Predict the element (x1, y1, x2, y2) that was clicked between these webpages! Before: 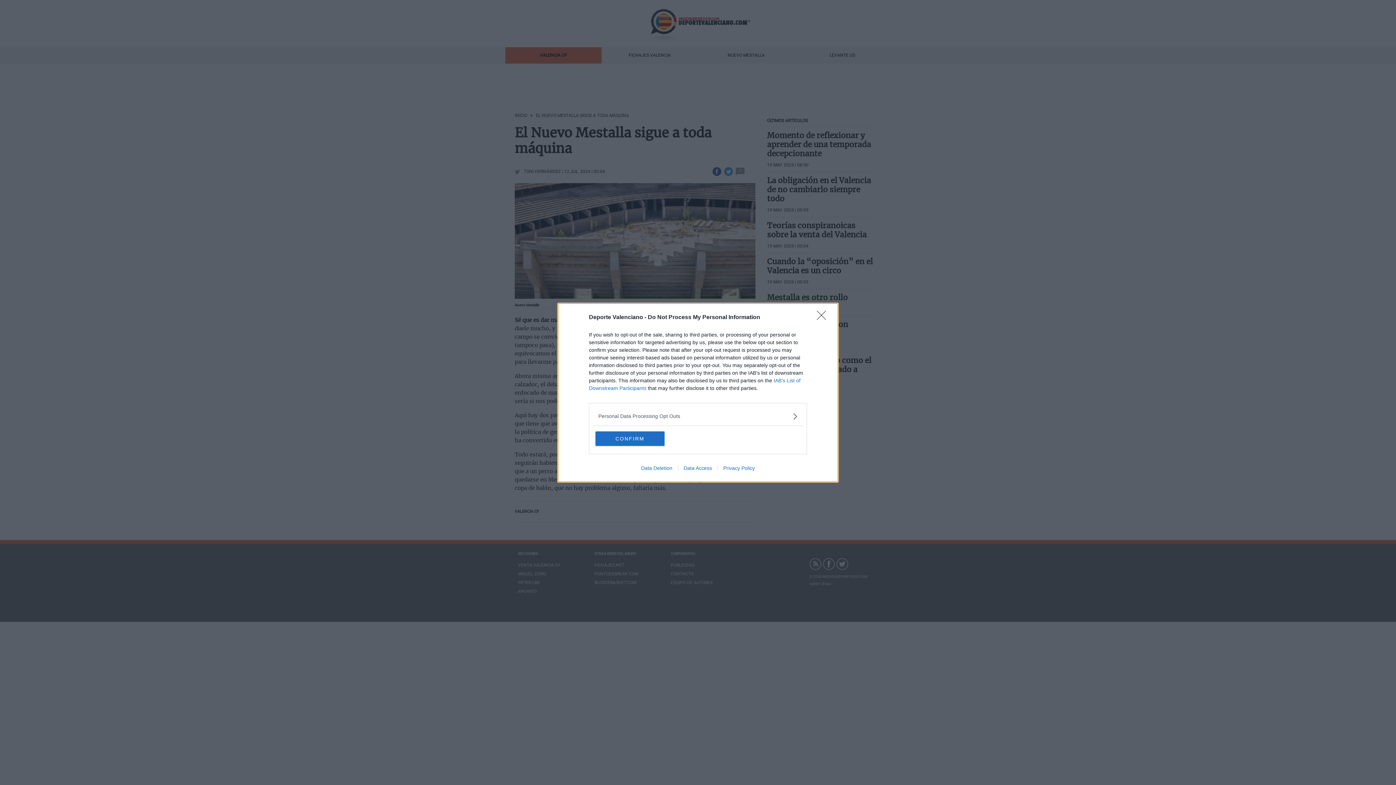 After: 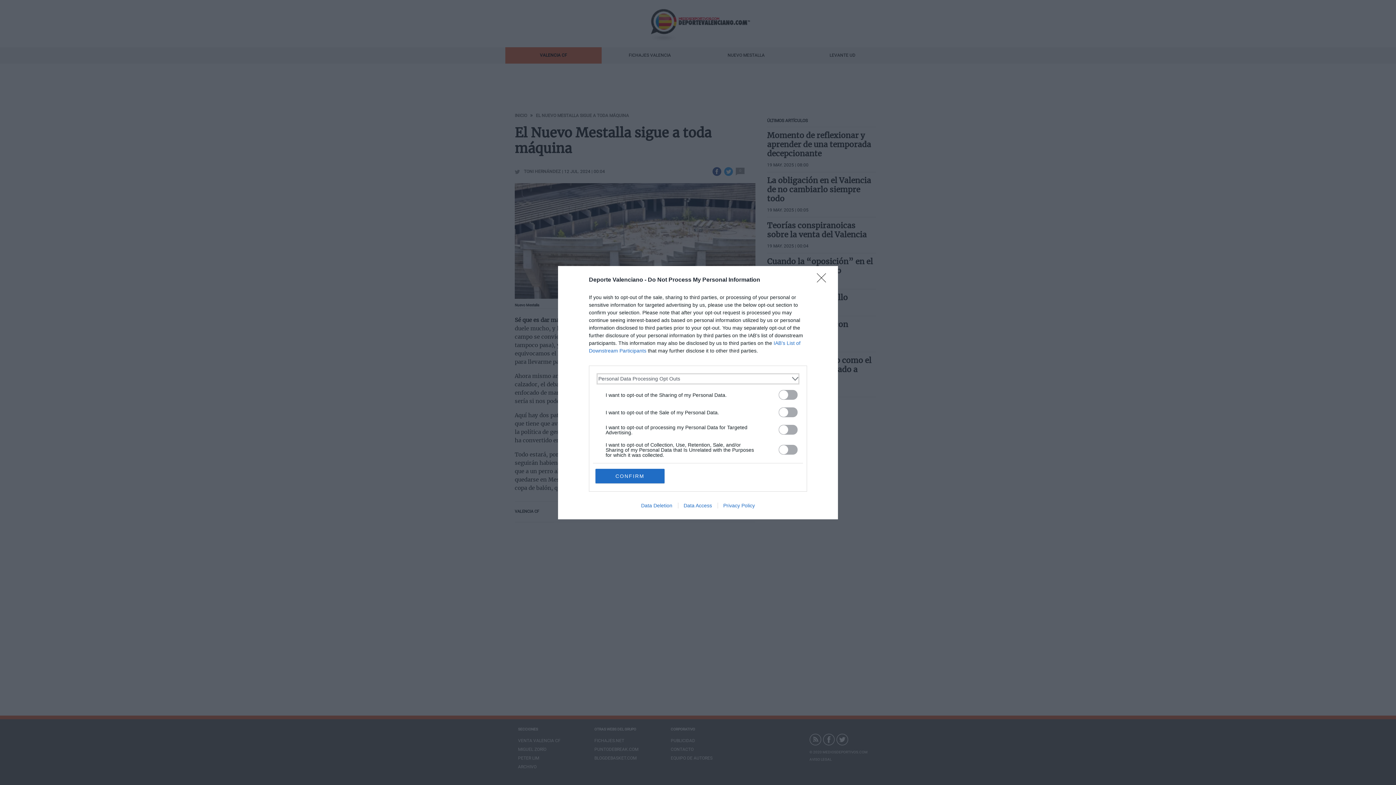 Action: label: Opt-Outs bbox: (598, 412, 797, 420)